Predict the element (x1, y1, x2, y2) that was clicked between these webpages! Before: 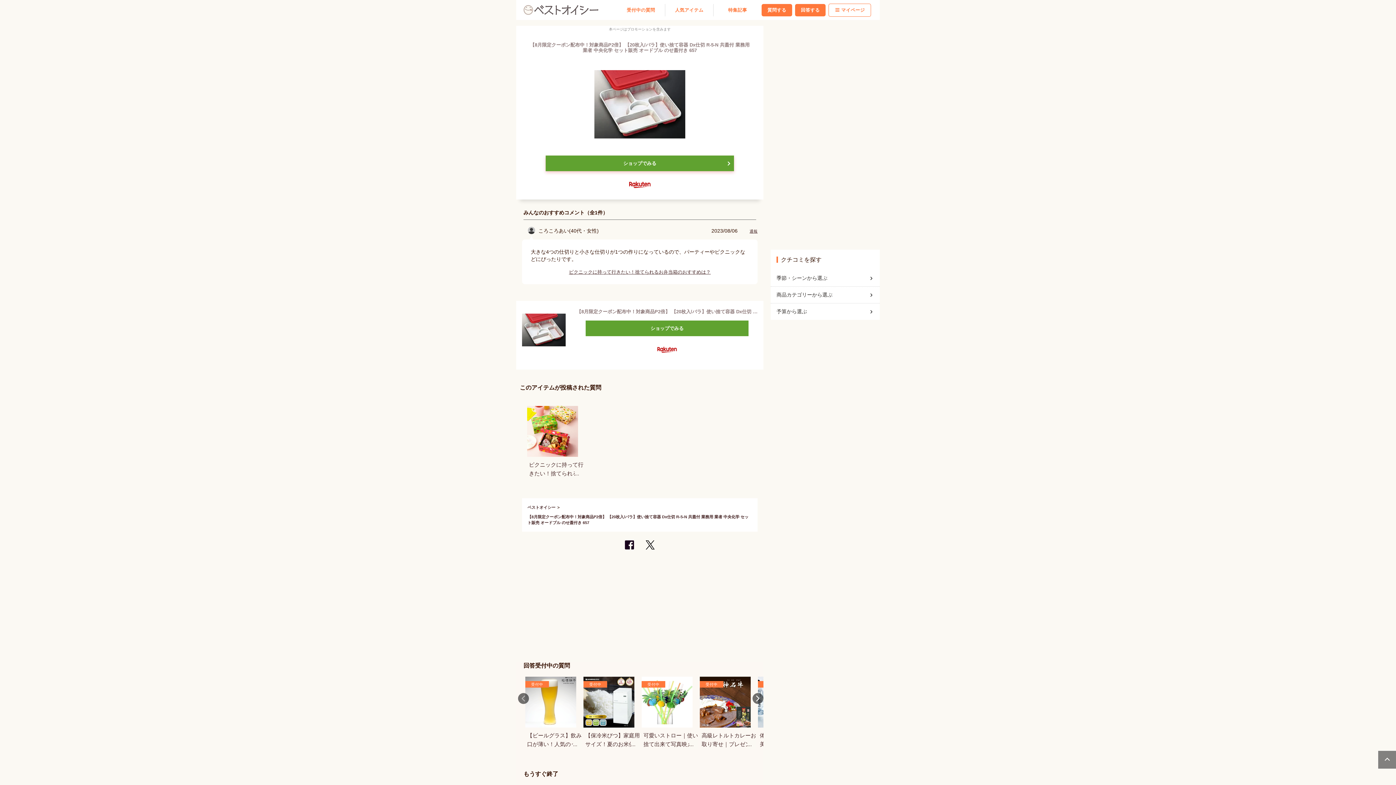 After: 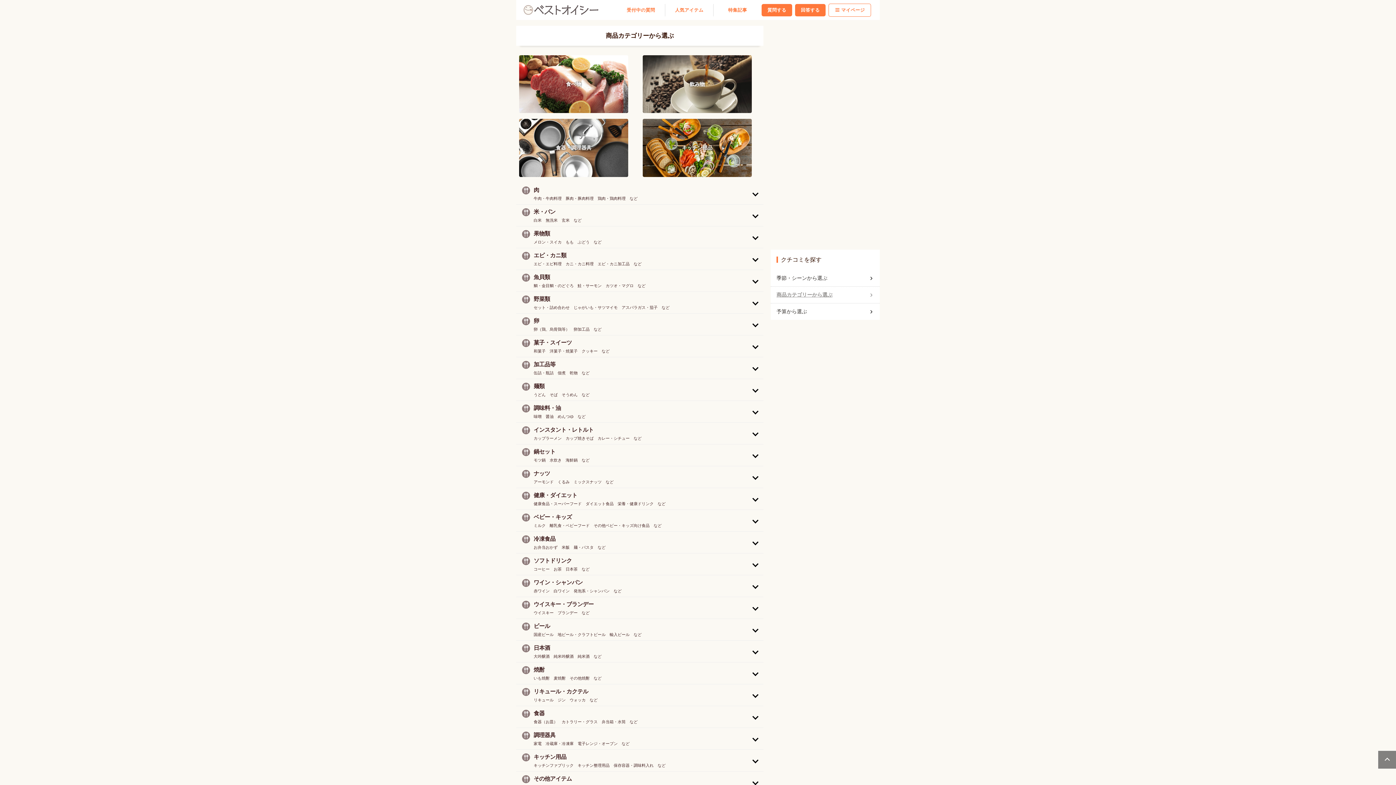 Action: bbox: (776, 288, 874, 301) label: 商品カテゴリーから選ぶ